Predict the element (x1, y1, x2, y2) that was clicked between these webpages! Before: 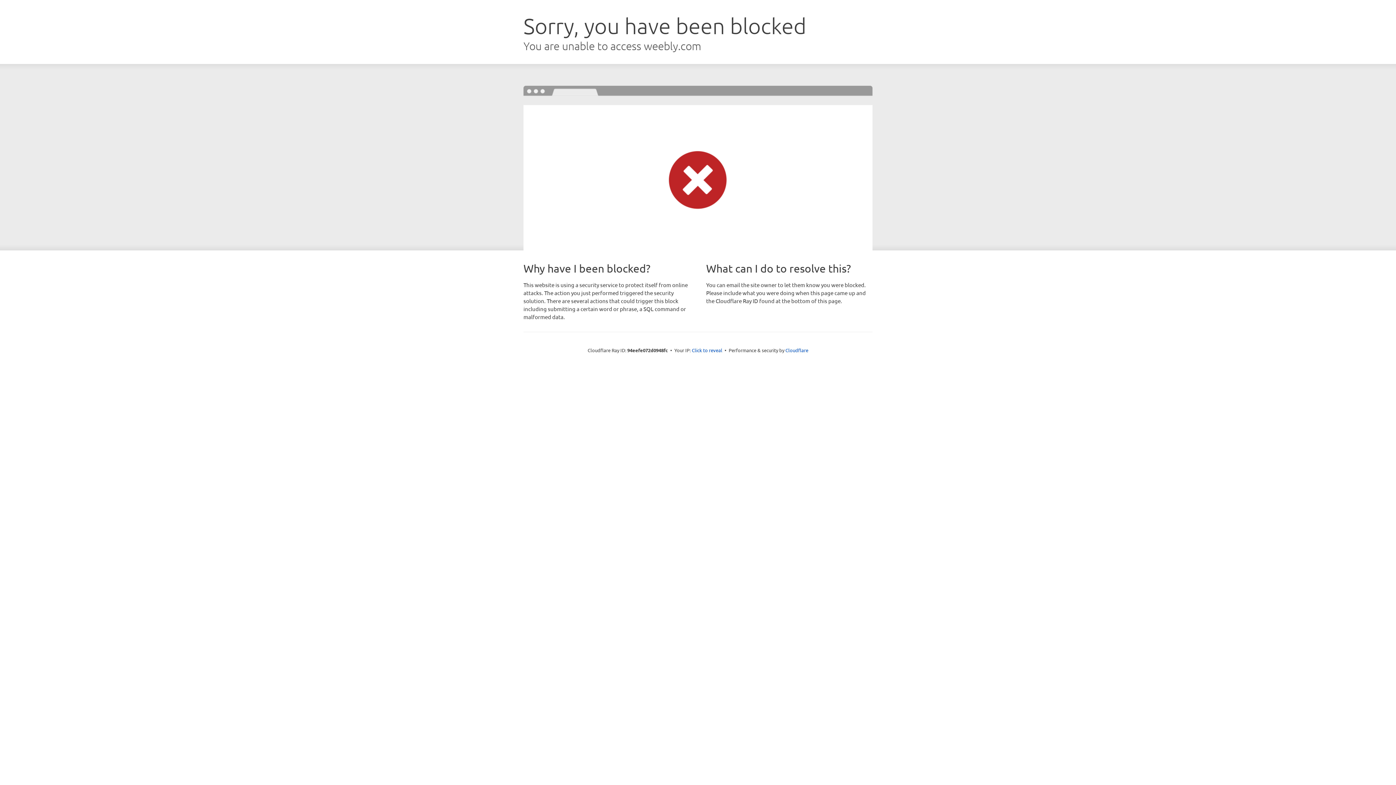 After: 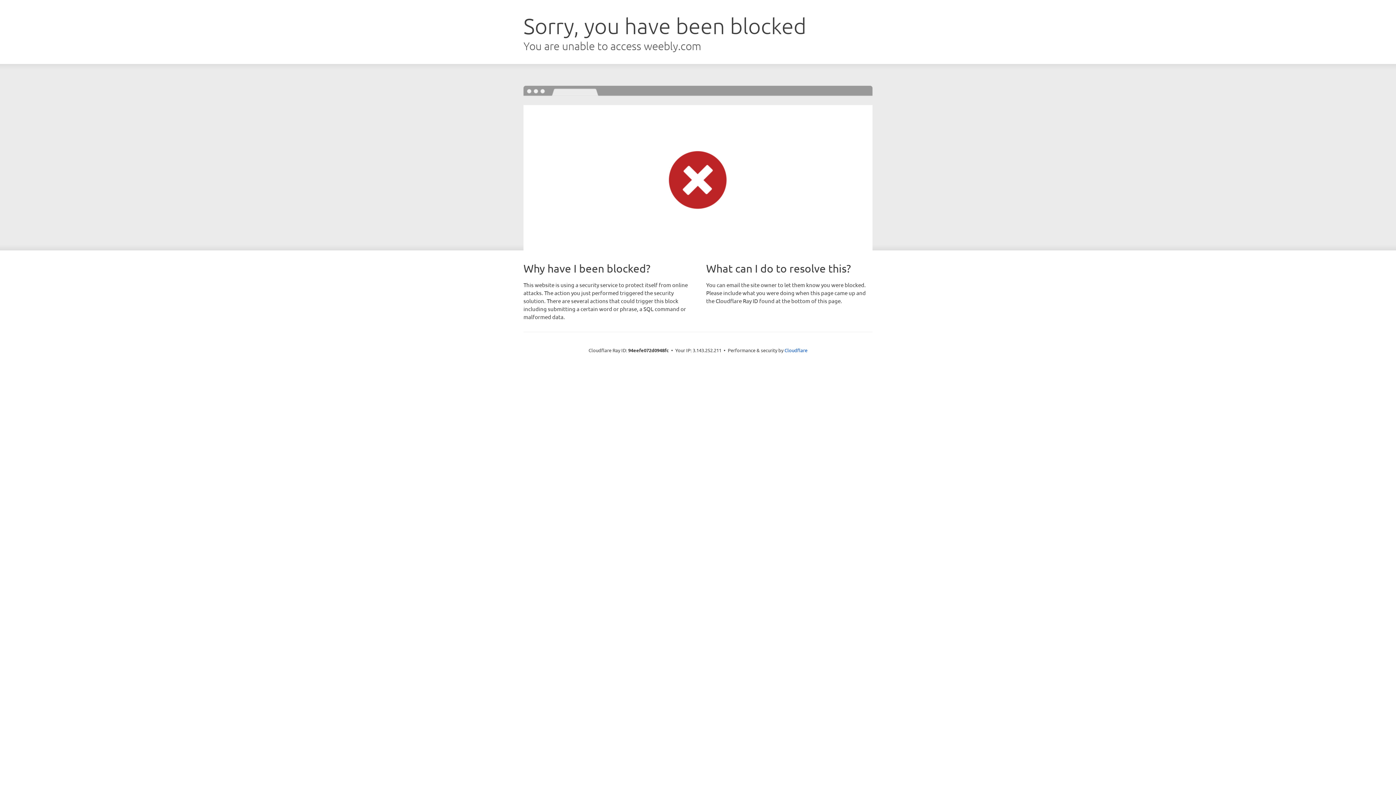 Action: label: Click to reveal bbox: (692, 346, 722, 353)